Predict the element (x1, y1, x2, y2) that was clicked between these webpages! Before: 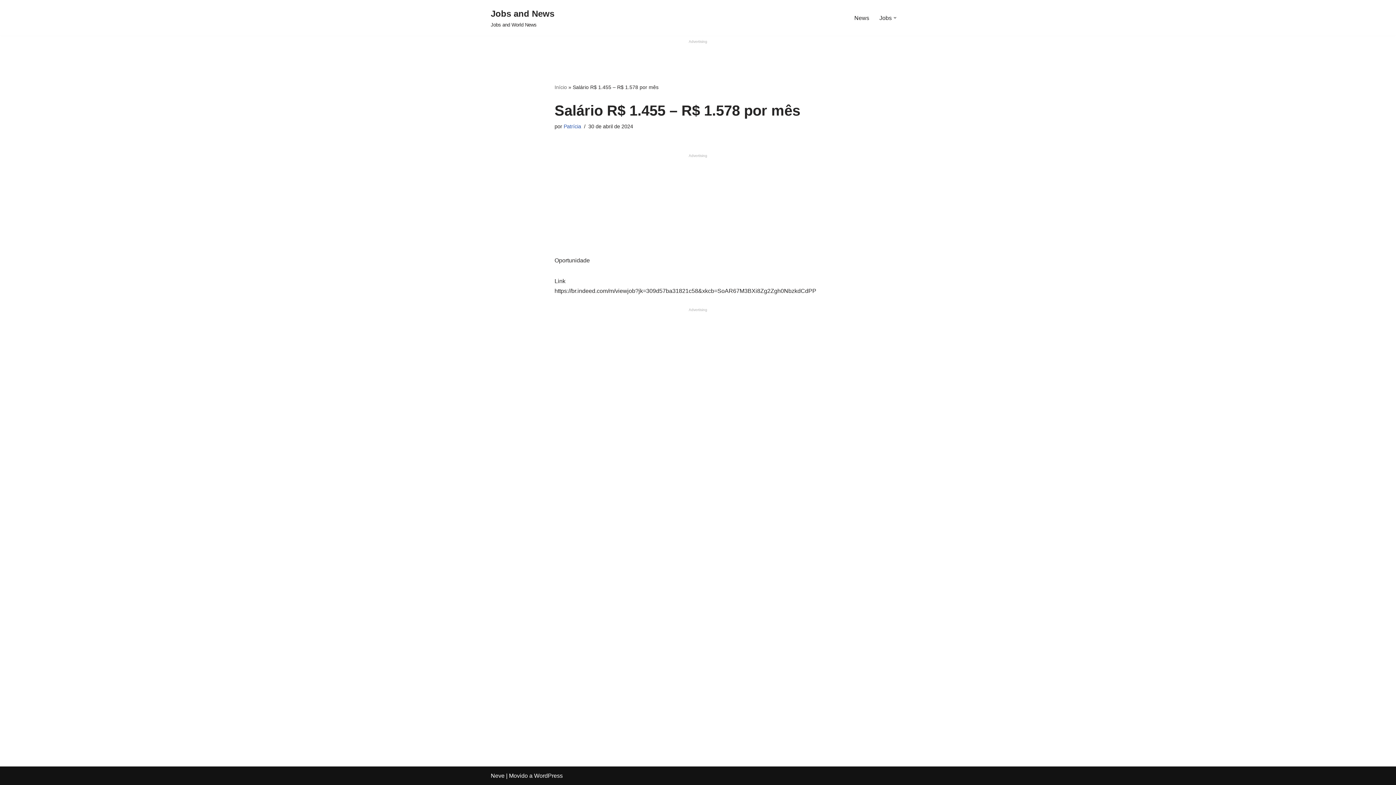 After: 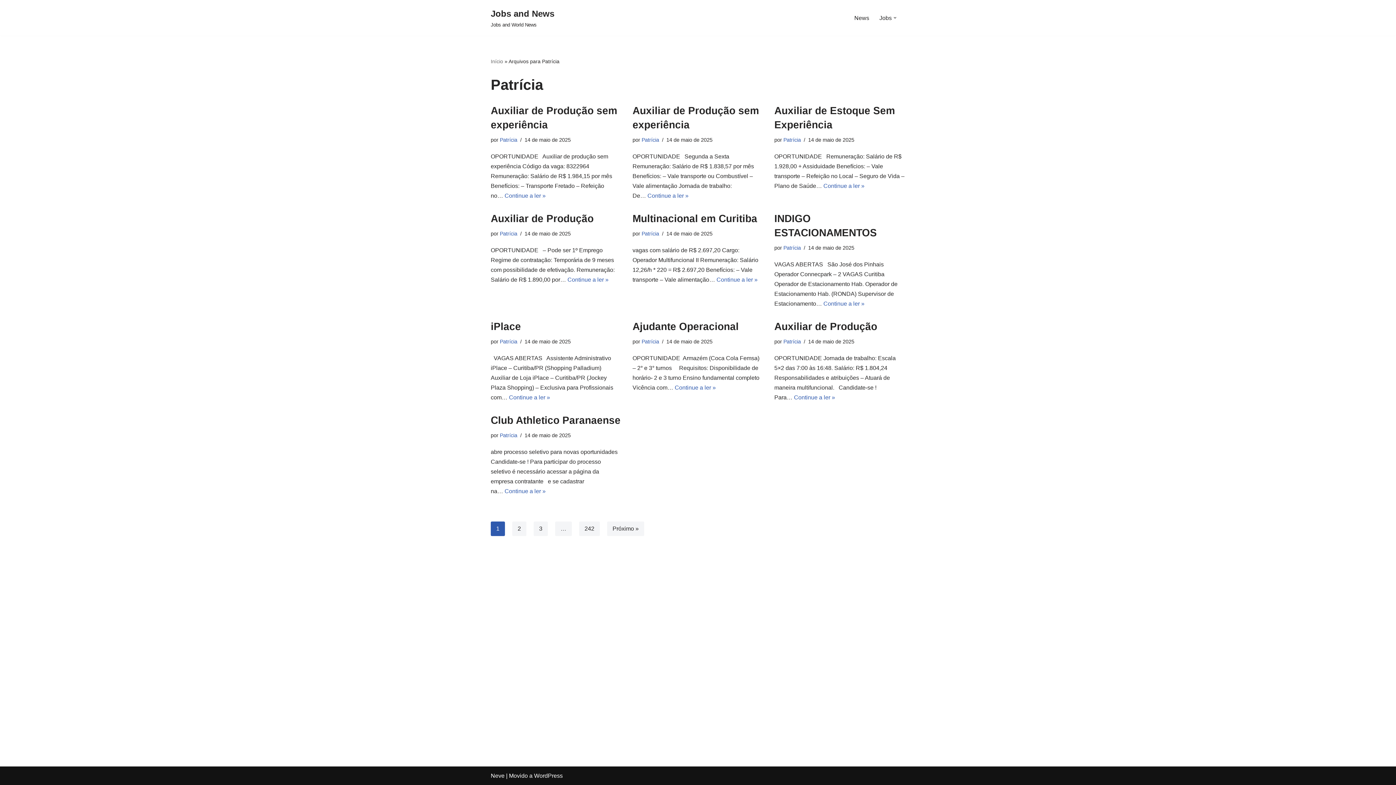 Action: bbox: (563, 123, 581, 129) label: Patrícia